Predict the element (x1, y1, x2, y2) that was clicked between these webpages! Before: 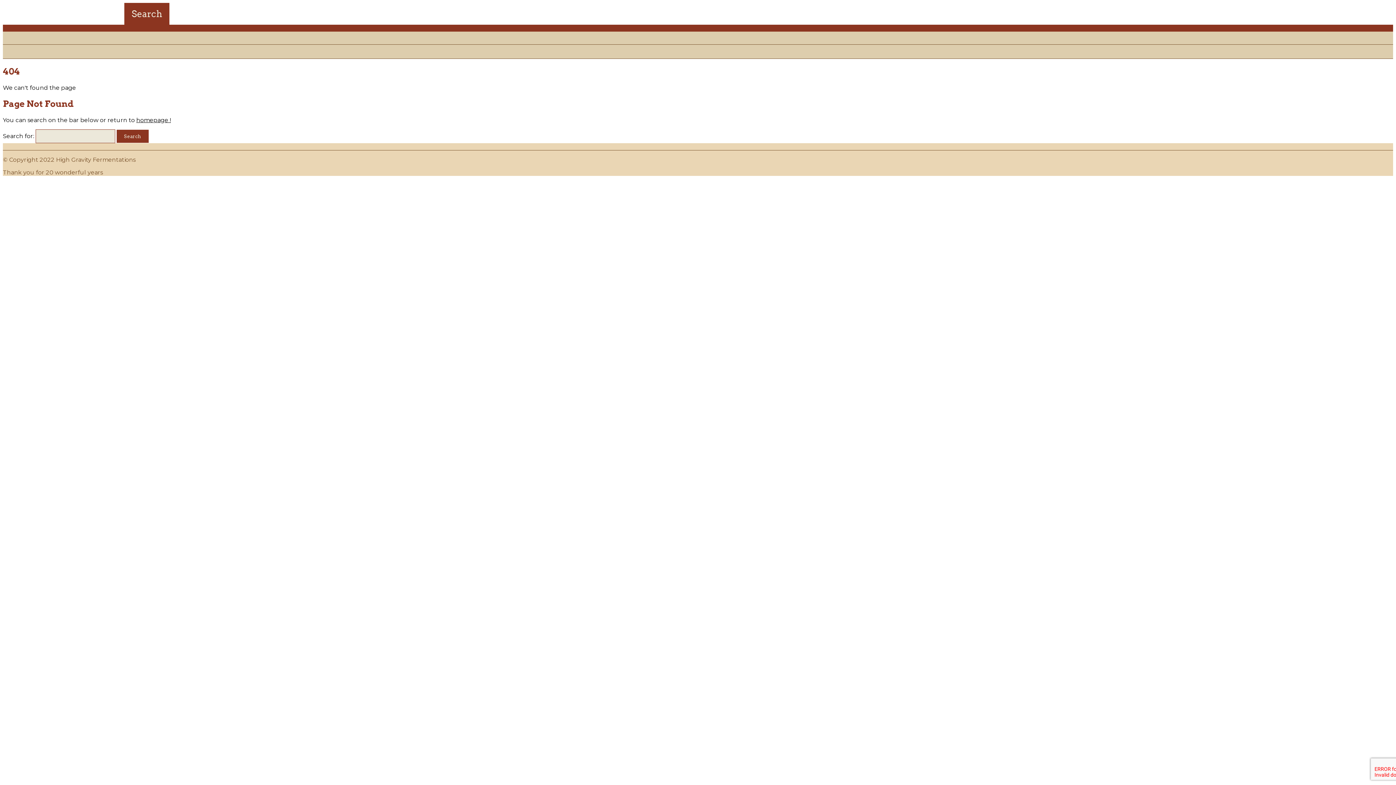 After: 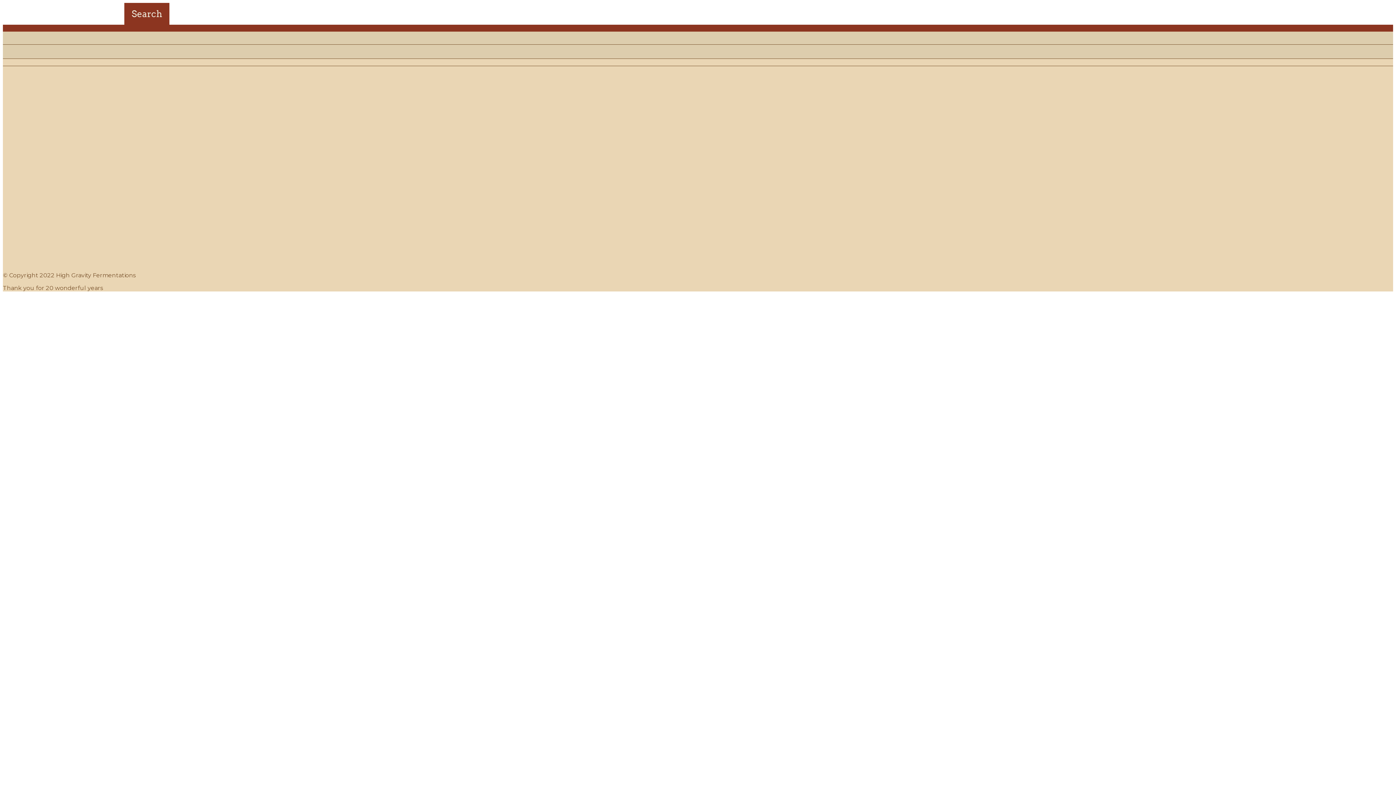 Action: bbox: (136, 116, 170, 123) label: homepage !